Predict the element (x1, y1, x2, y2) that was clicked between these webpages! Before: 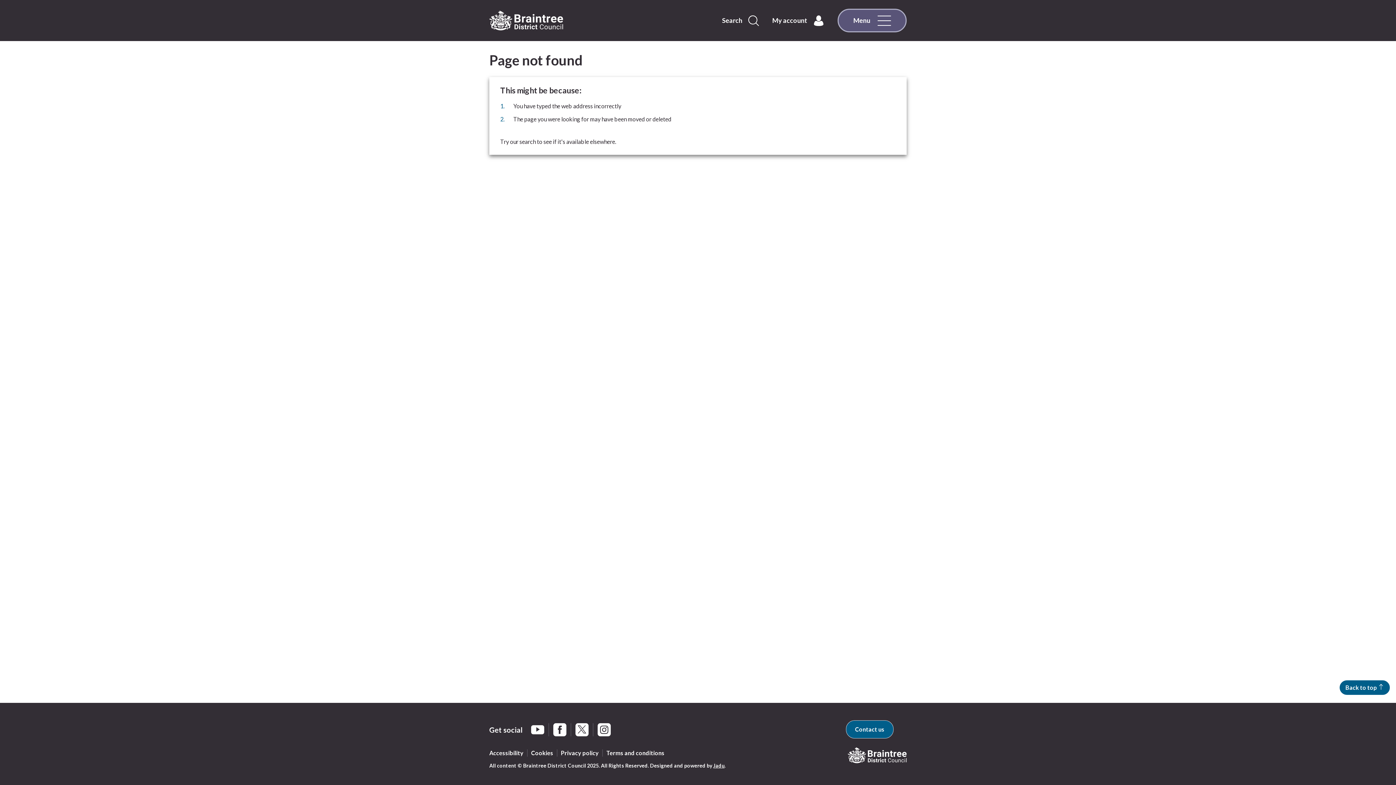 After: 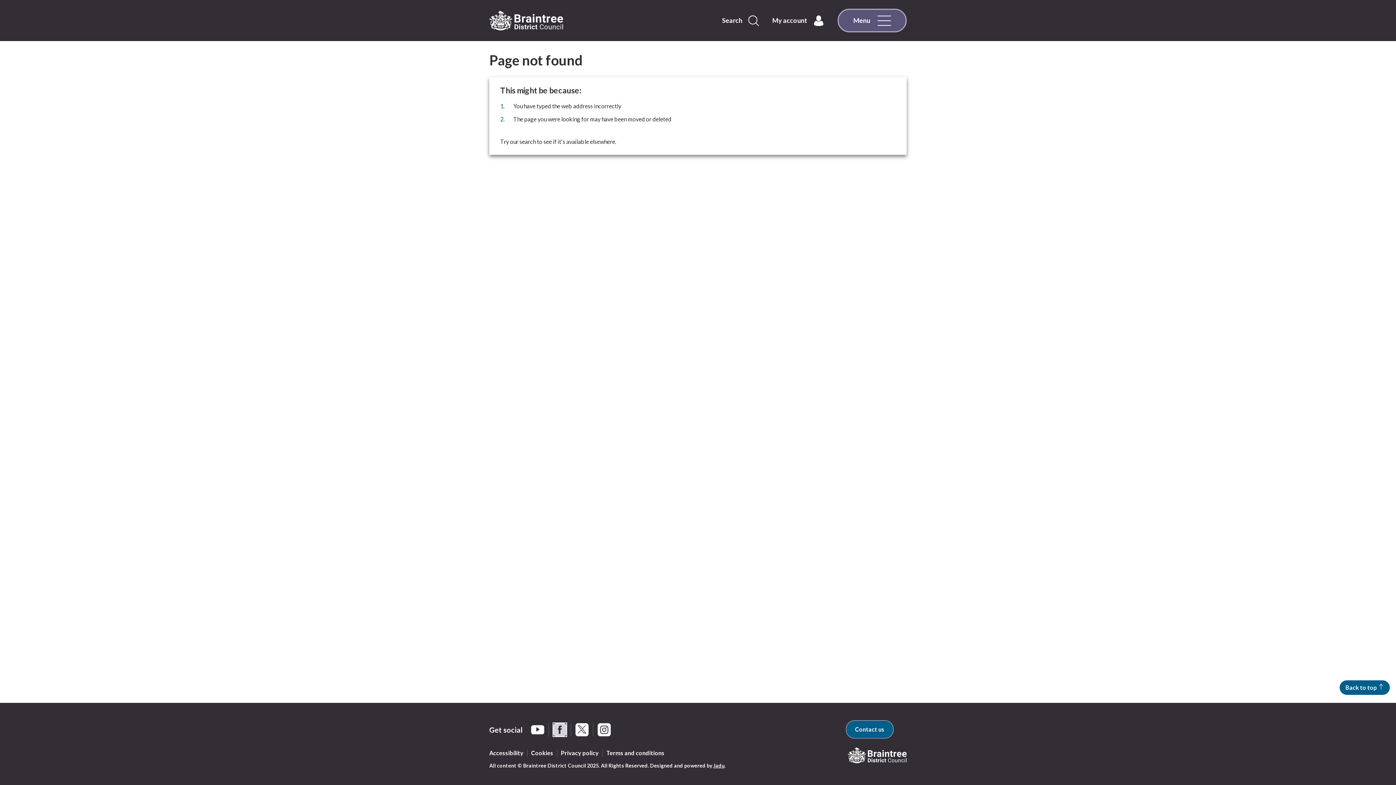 Action: bbox: (553, 723, 566, 736) label: Braintree Facebook